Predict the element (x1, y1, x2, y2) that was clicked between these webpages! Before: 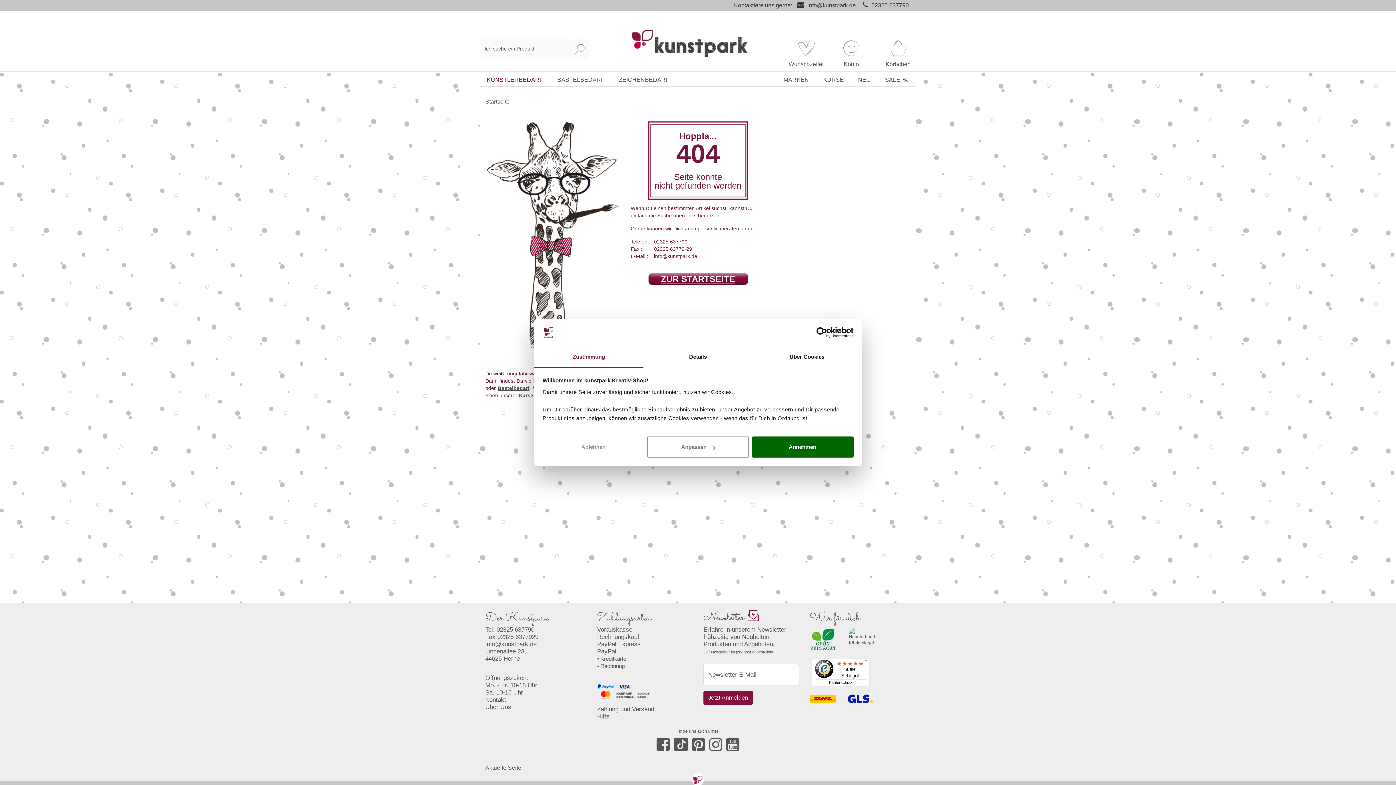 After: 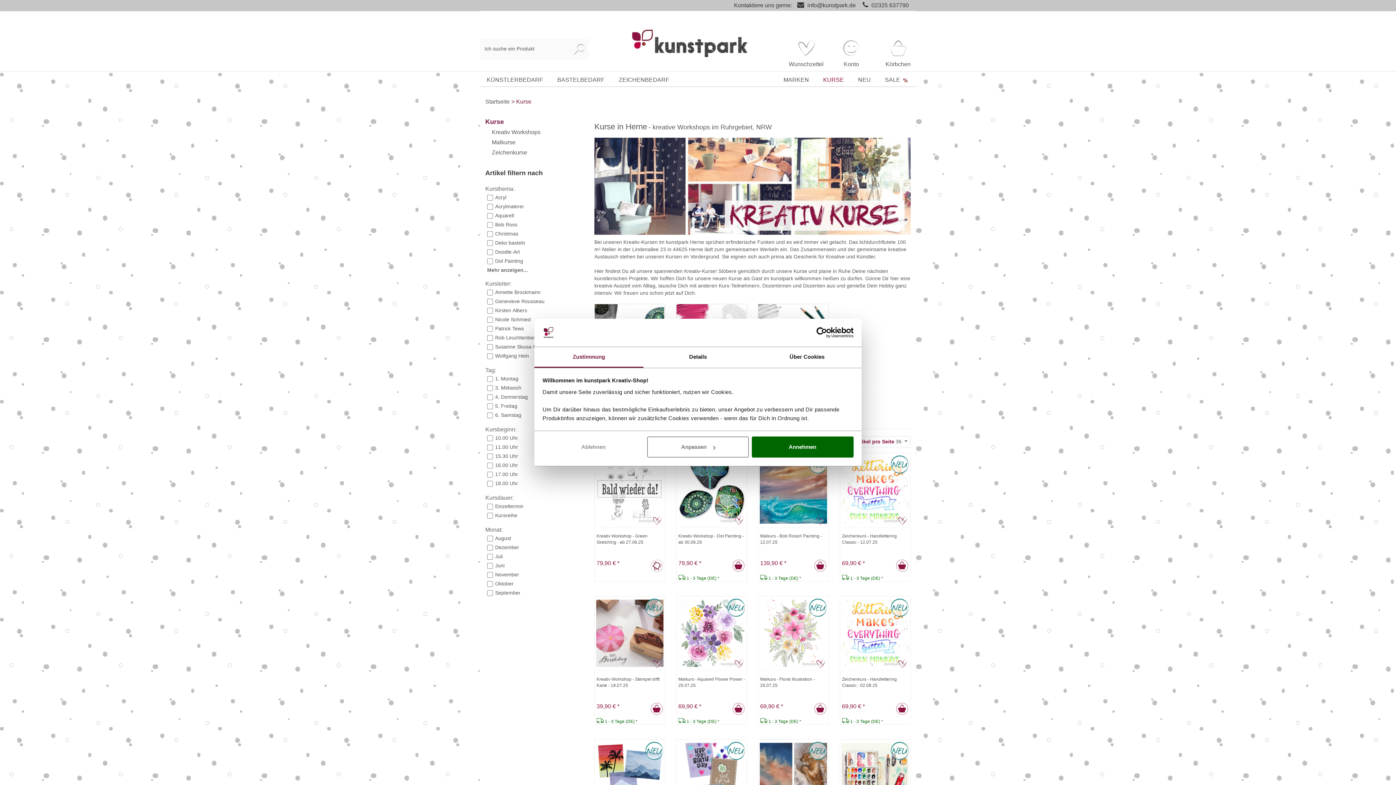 Action: bbox: (518, 392, 533, 398) label: Kurse